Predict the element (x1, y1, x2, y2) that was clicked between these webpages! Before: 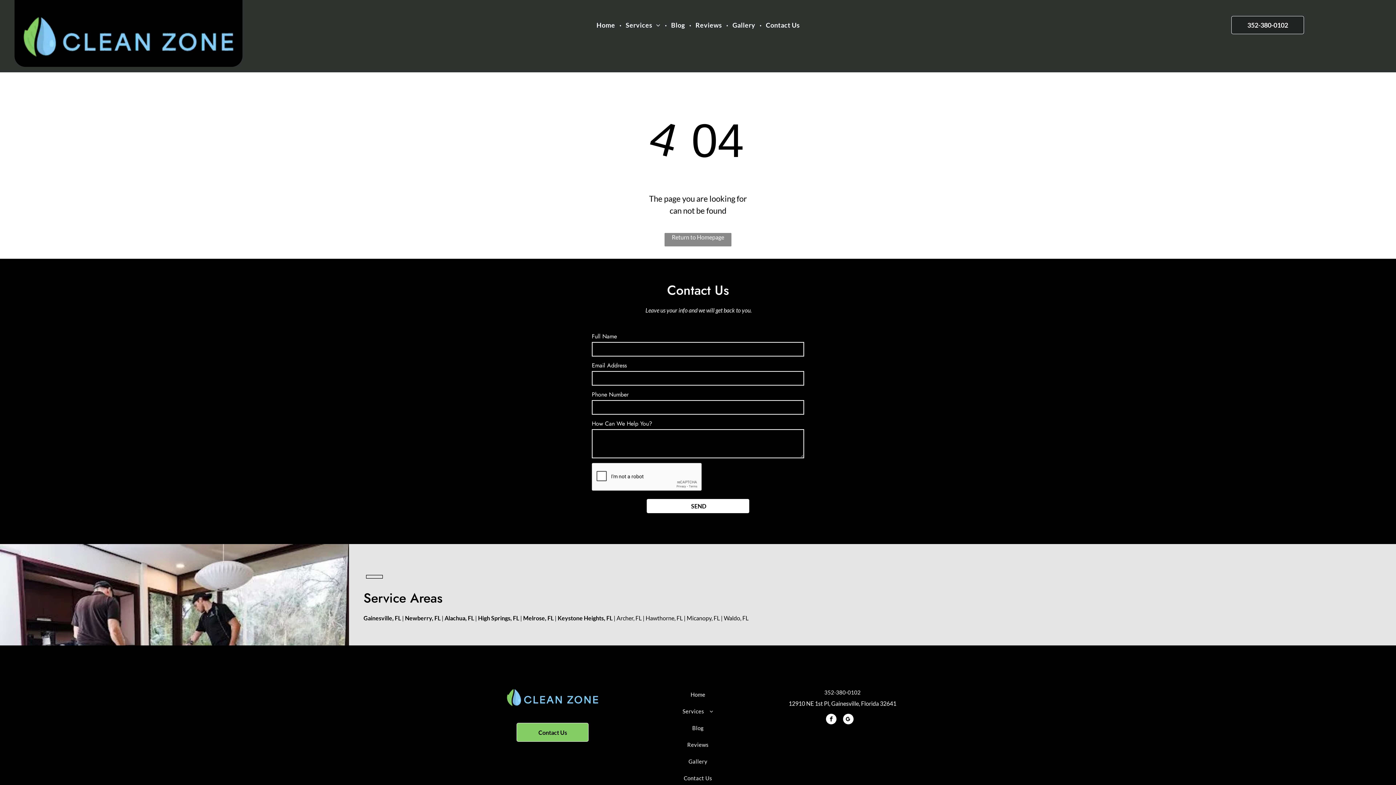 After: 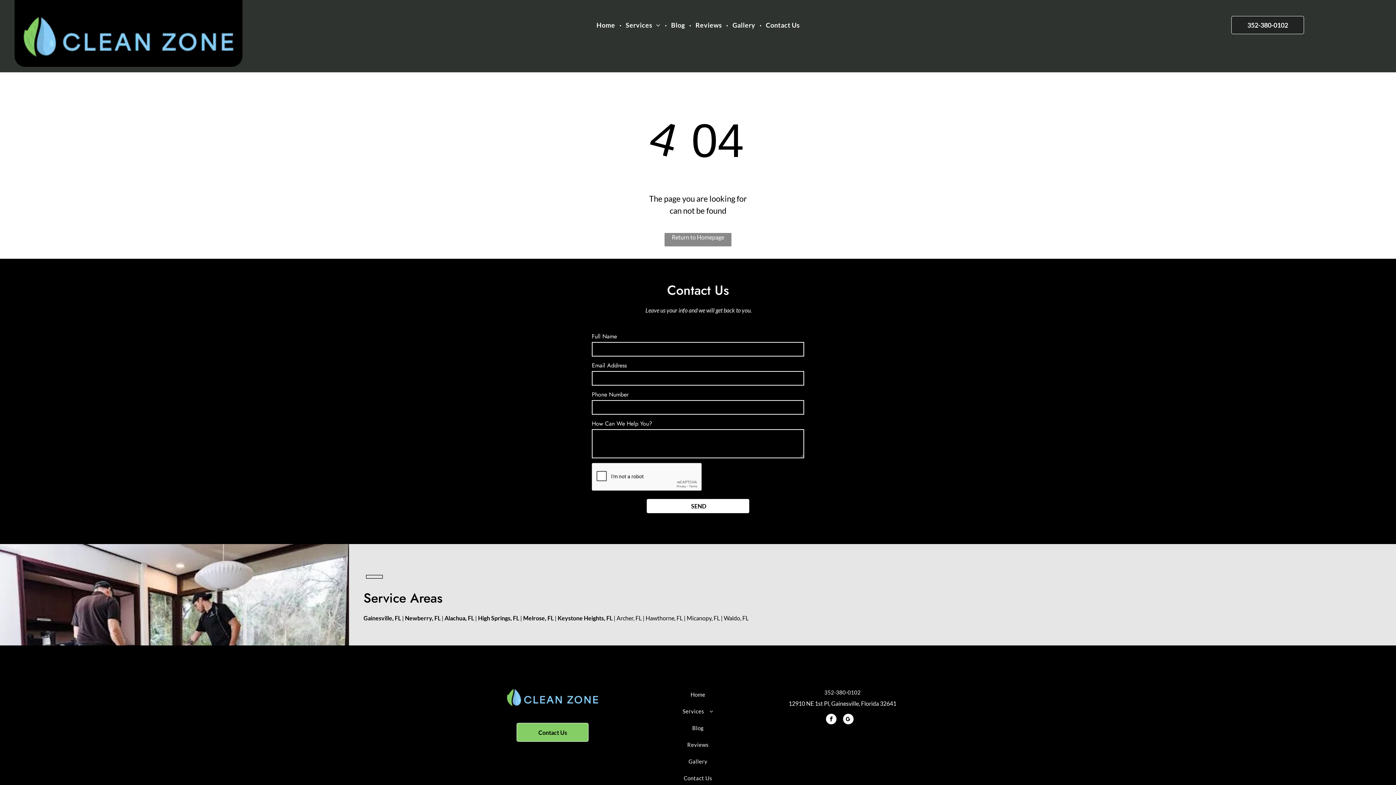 Action: bbox: (826, 714, 836, 726) label: facebook